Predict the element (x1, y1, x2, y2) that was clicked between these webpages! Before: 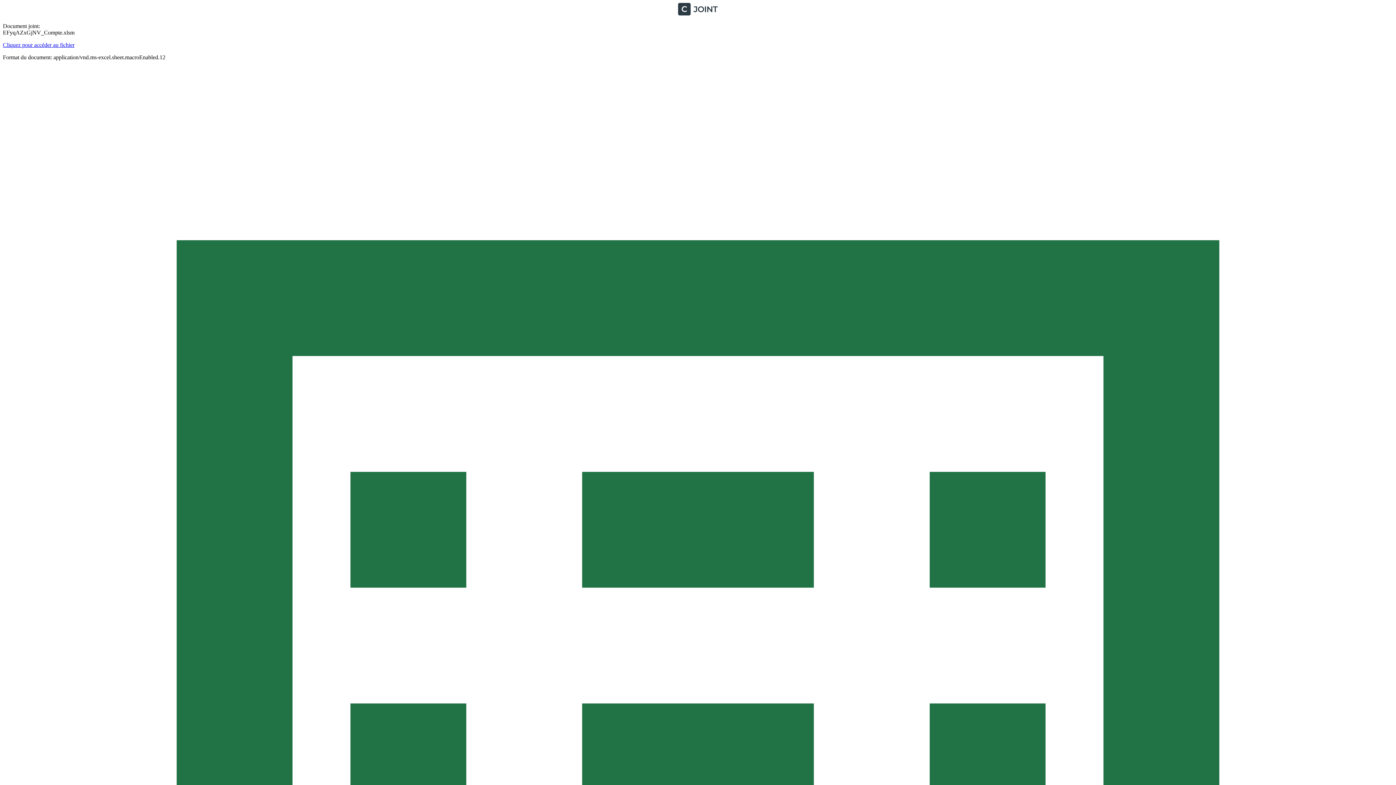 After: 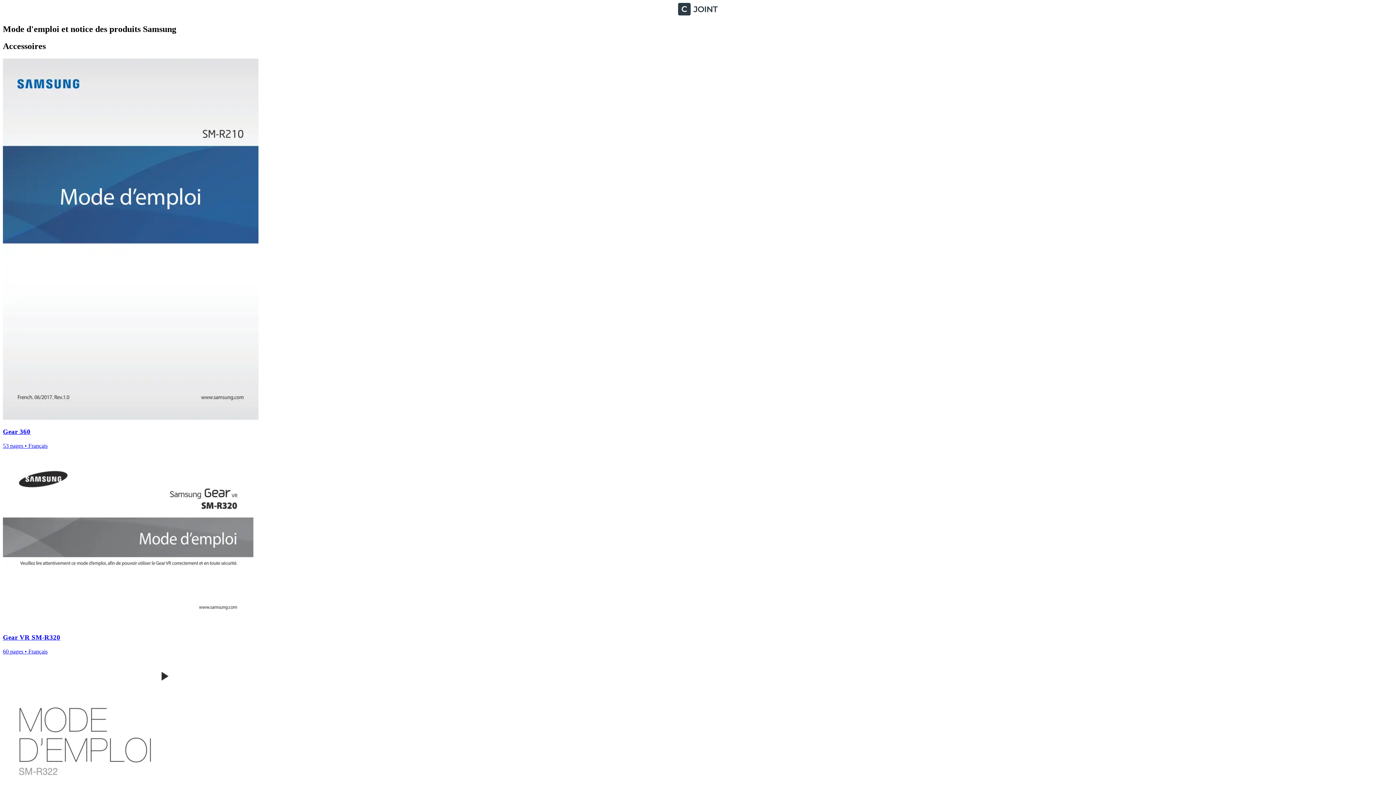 Action: bbox: (2, 10, 1393, 16)